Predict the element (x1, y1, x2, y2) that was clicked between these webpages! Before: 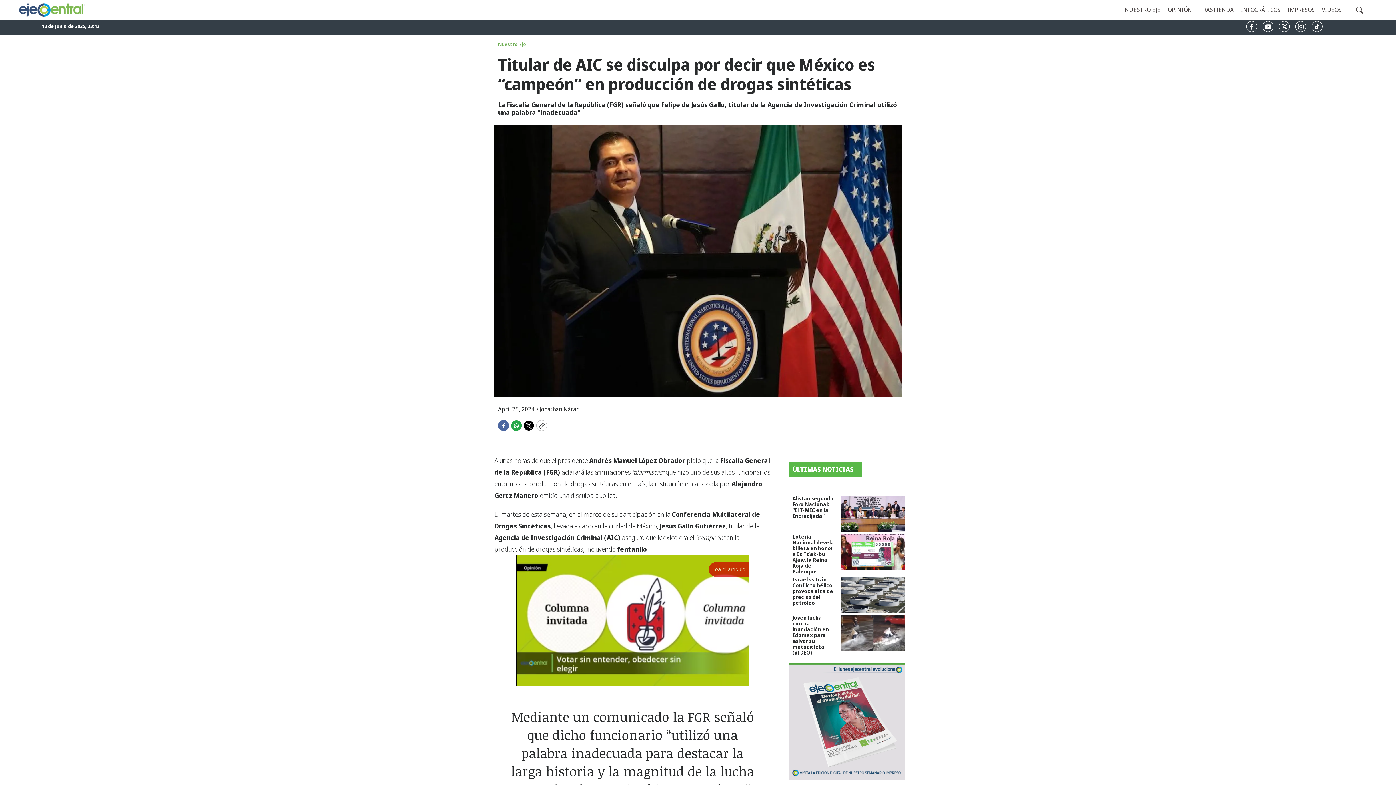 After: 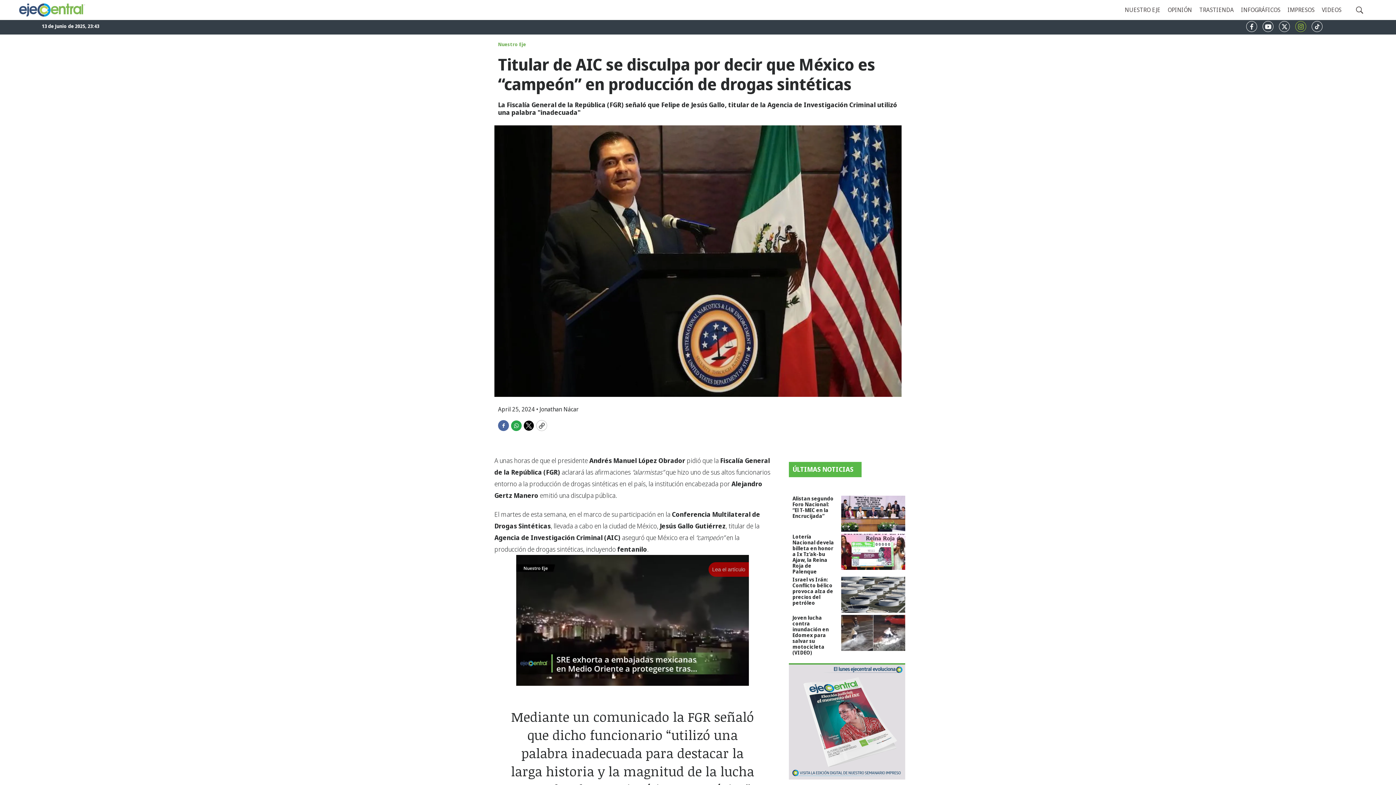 Action: label: instagram bbox: (1295, 21, 1306, 32)